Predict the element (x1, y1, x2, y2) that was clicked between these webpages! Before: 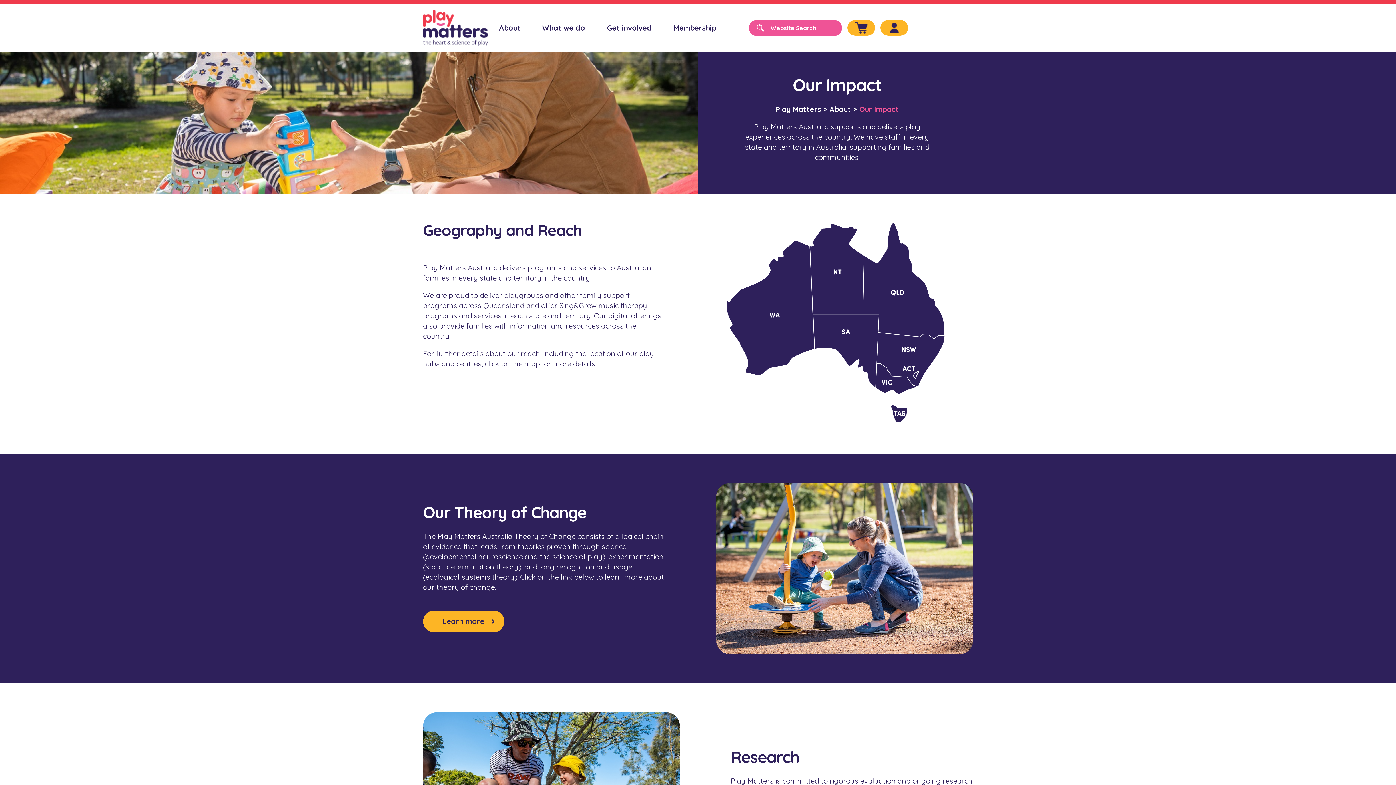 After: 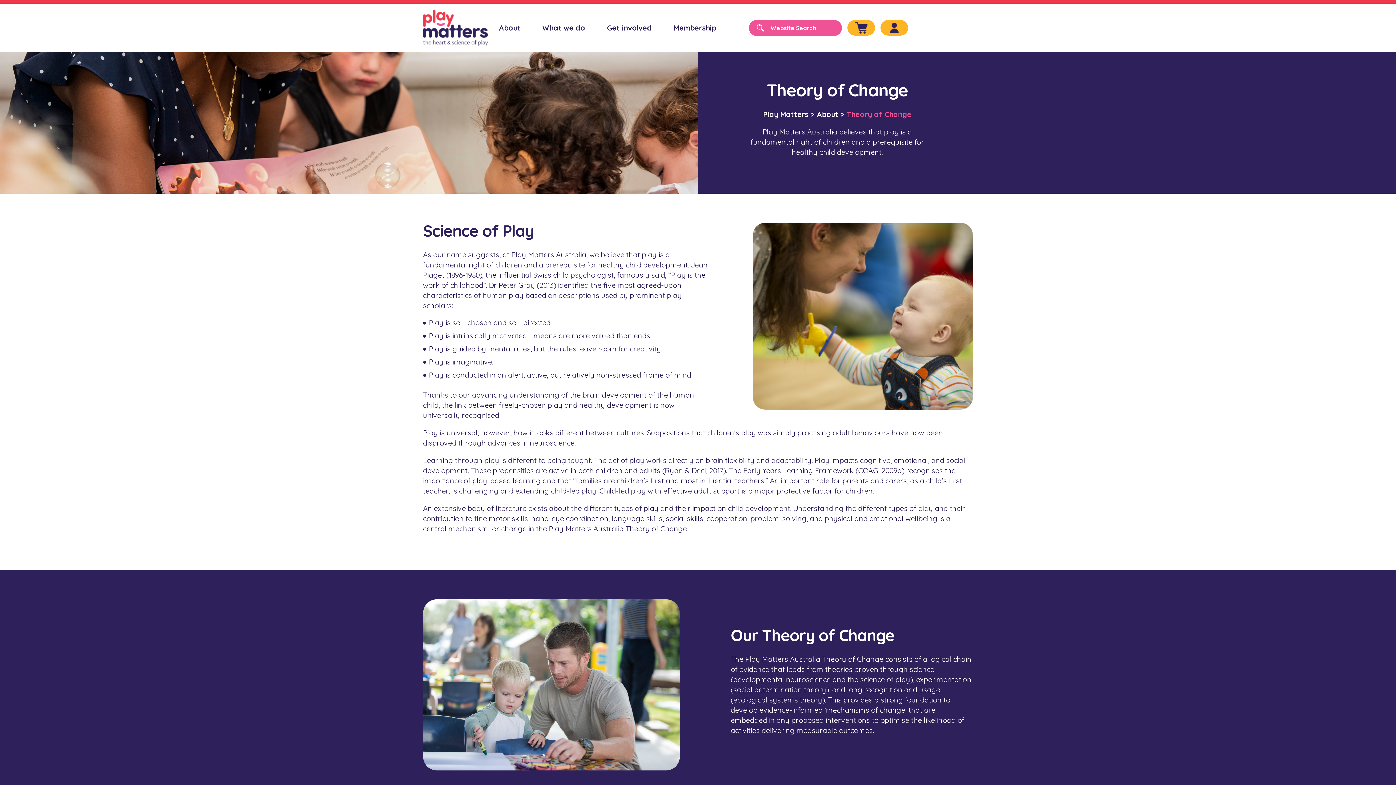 Action: label: Learn more bbox: (423, 610, 504, 632)